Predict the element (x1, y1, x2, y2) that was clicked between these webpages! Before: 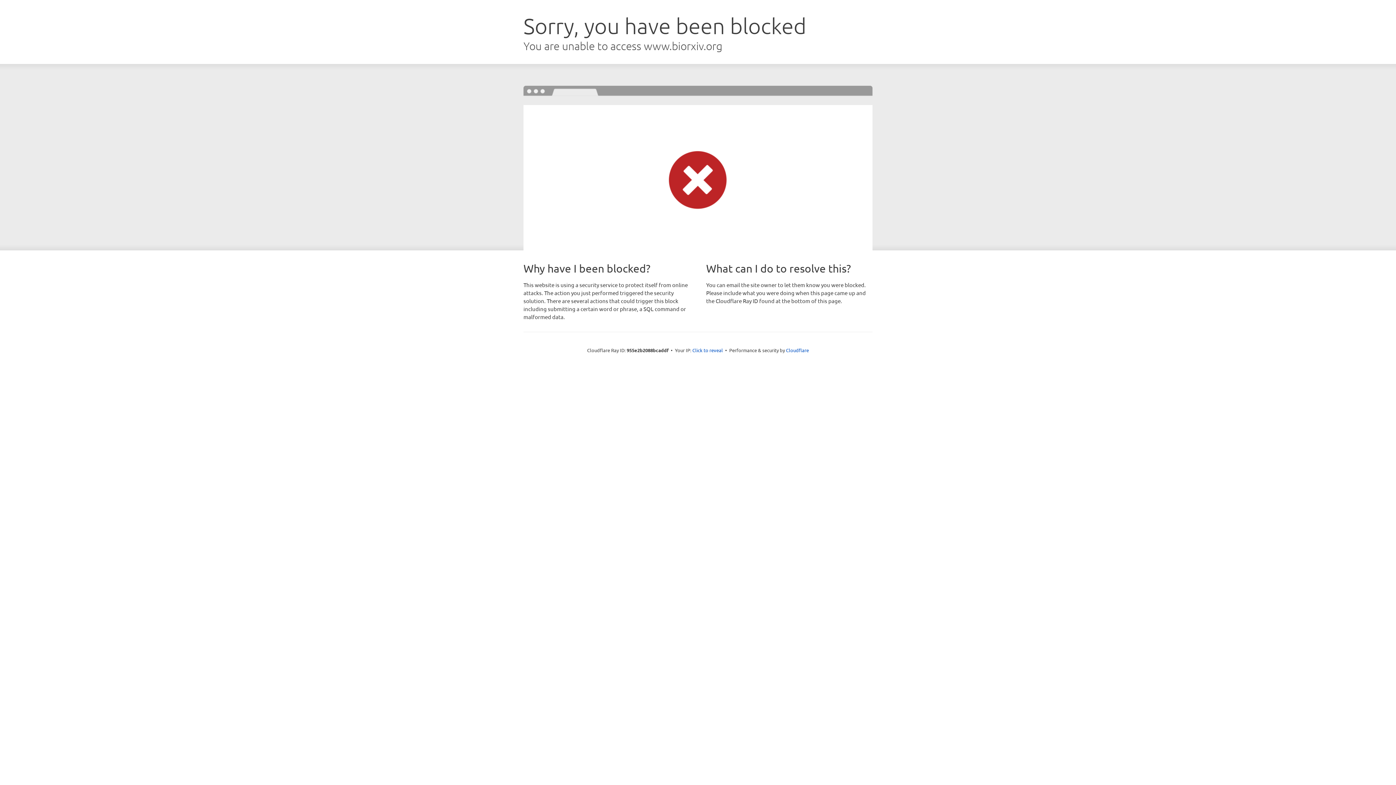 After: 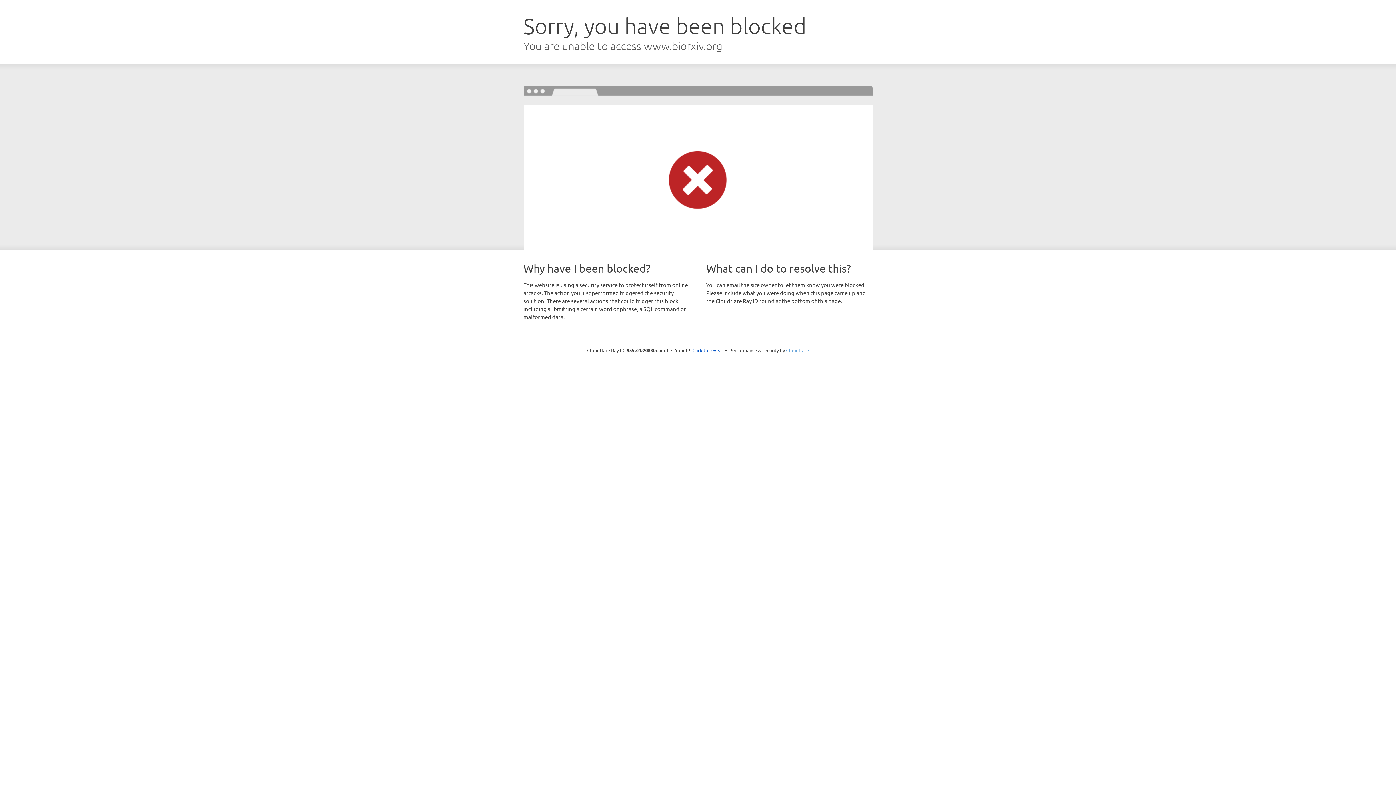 Action: label: Cloudflare bbox: (786, 347, 809, 353)